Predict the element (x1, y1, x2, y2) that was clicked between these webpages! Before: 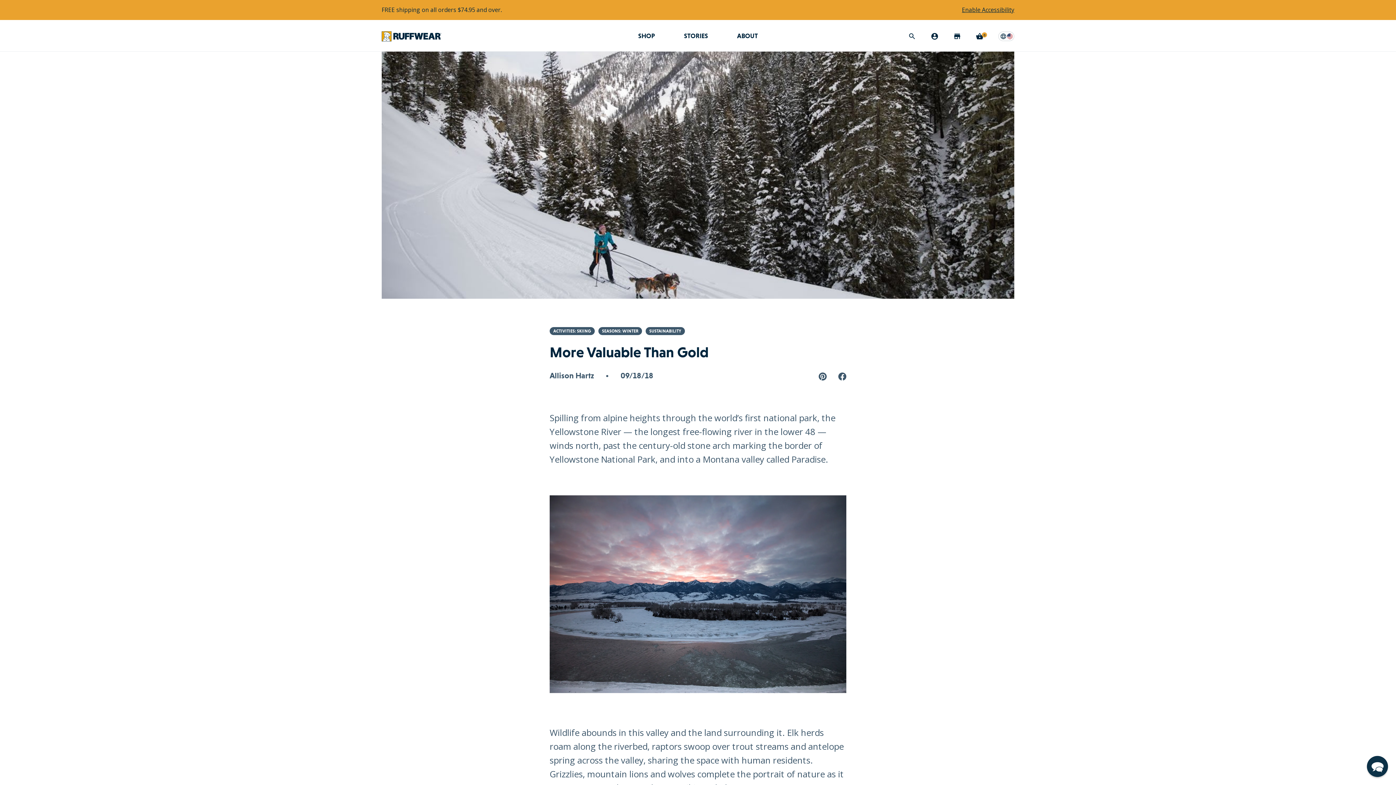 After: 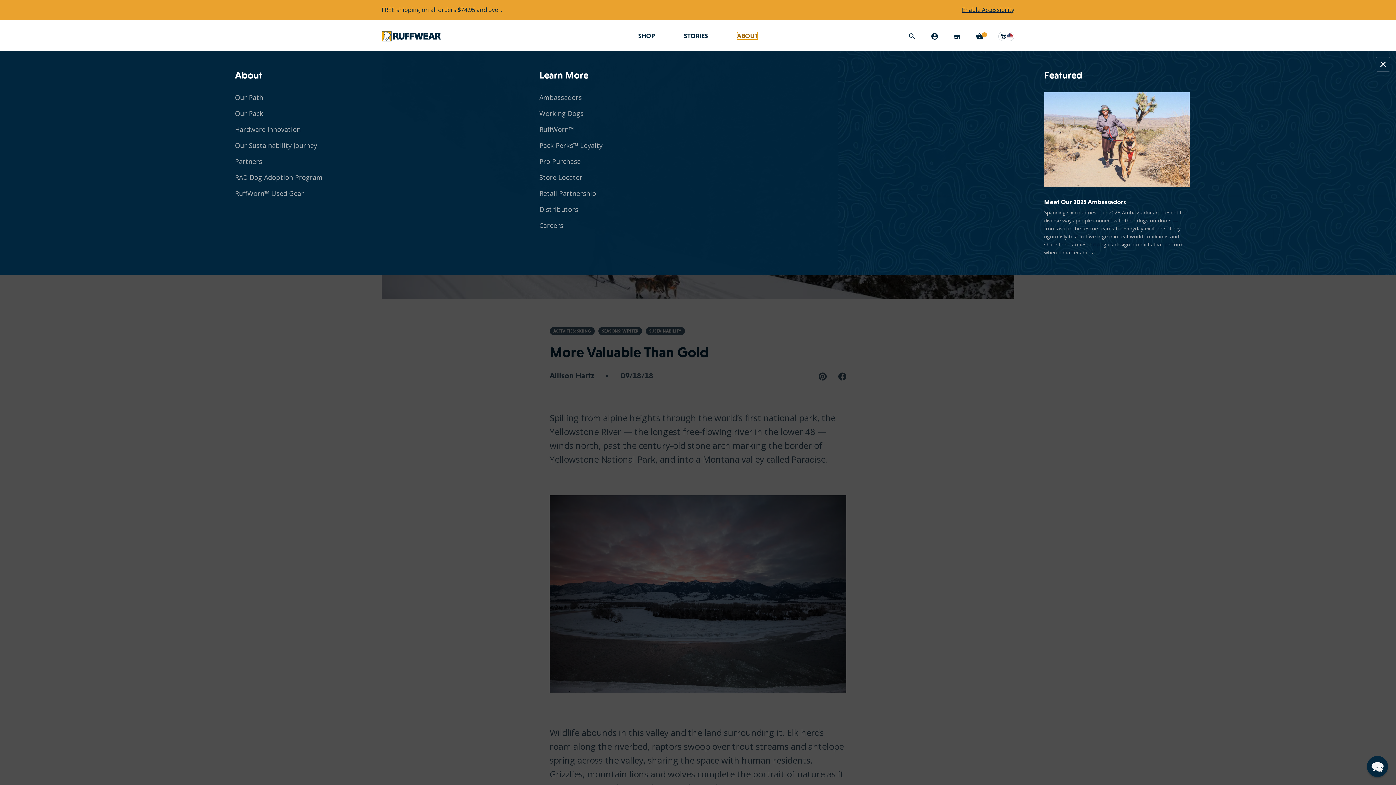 Action: label: Open megamenu for ABOUT bbox: (737, 32, 758, 39)